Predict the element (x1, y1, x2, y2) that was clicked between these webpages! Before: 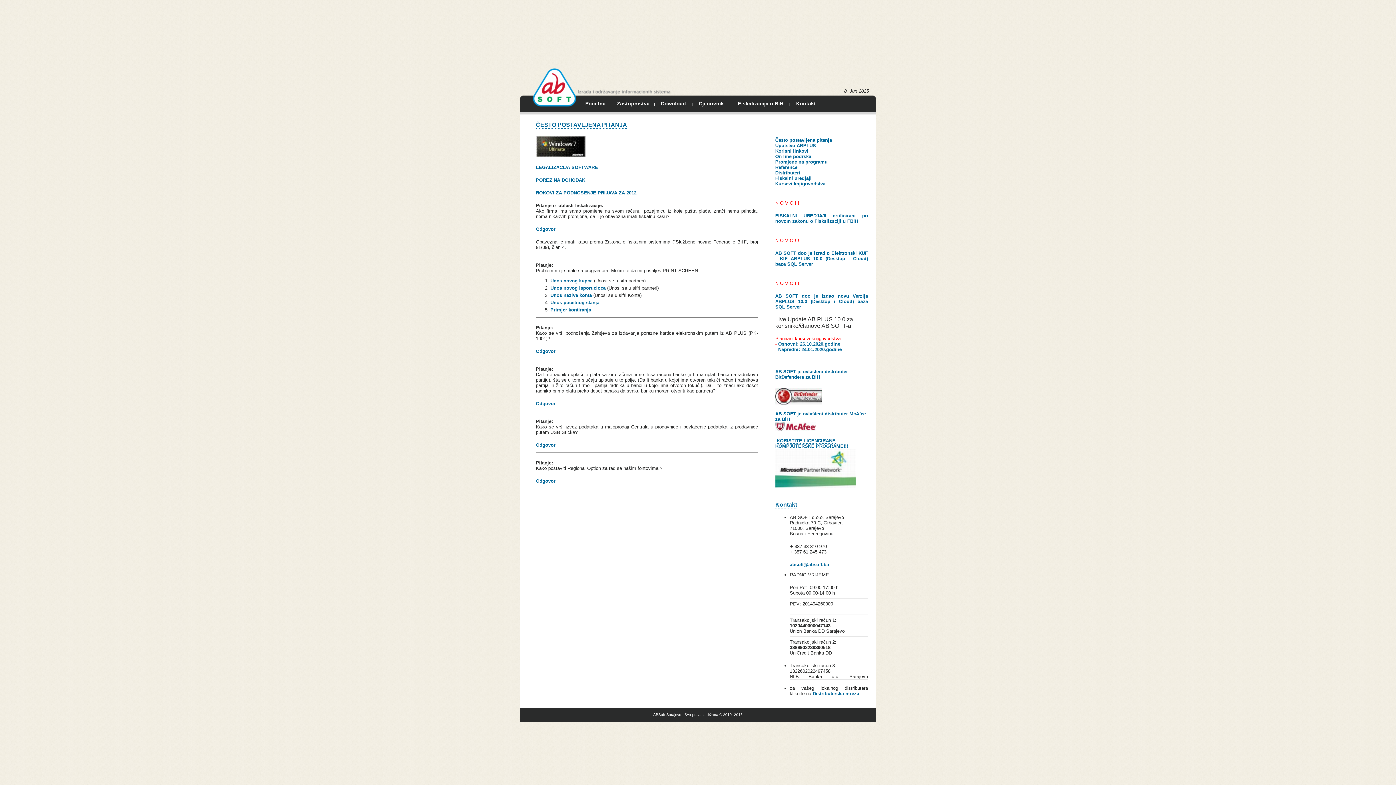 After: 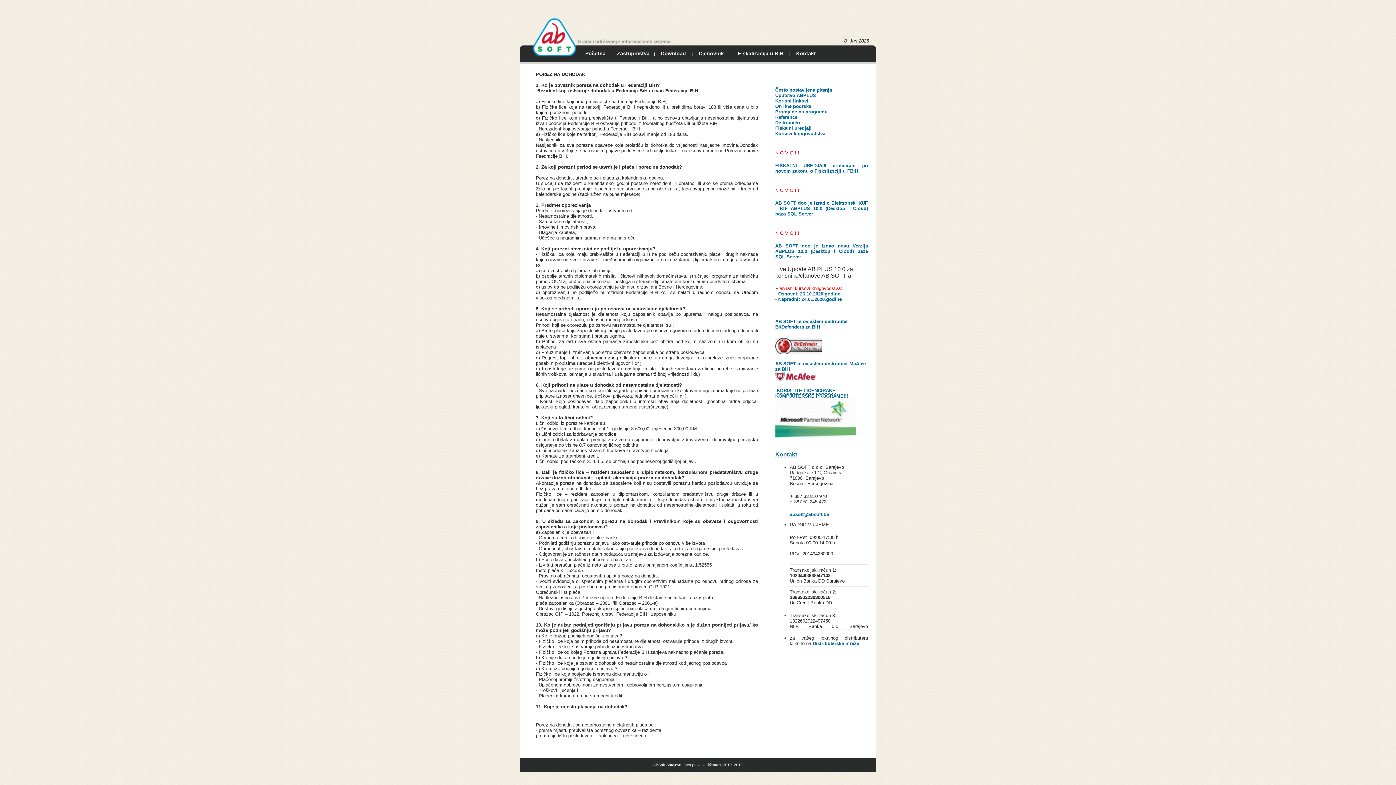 Action: label: POREZ NA DOHODAK bbox: (536, 177, 585, 182)